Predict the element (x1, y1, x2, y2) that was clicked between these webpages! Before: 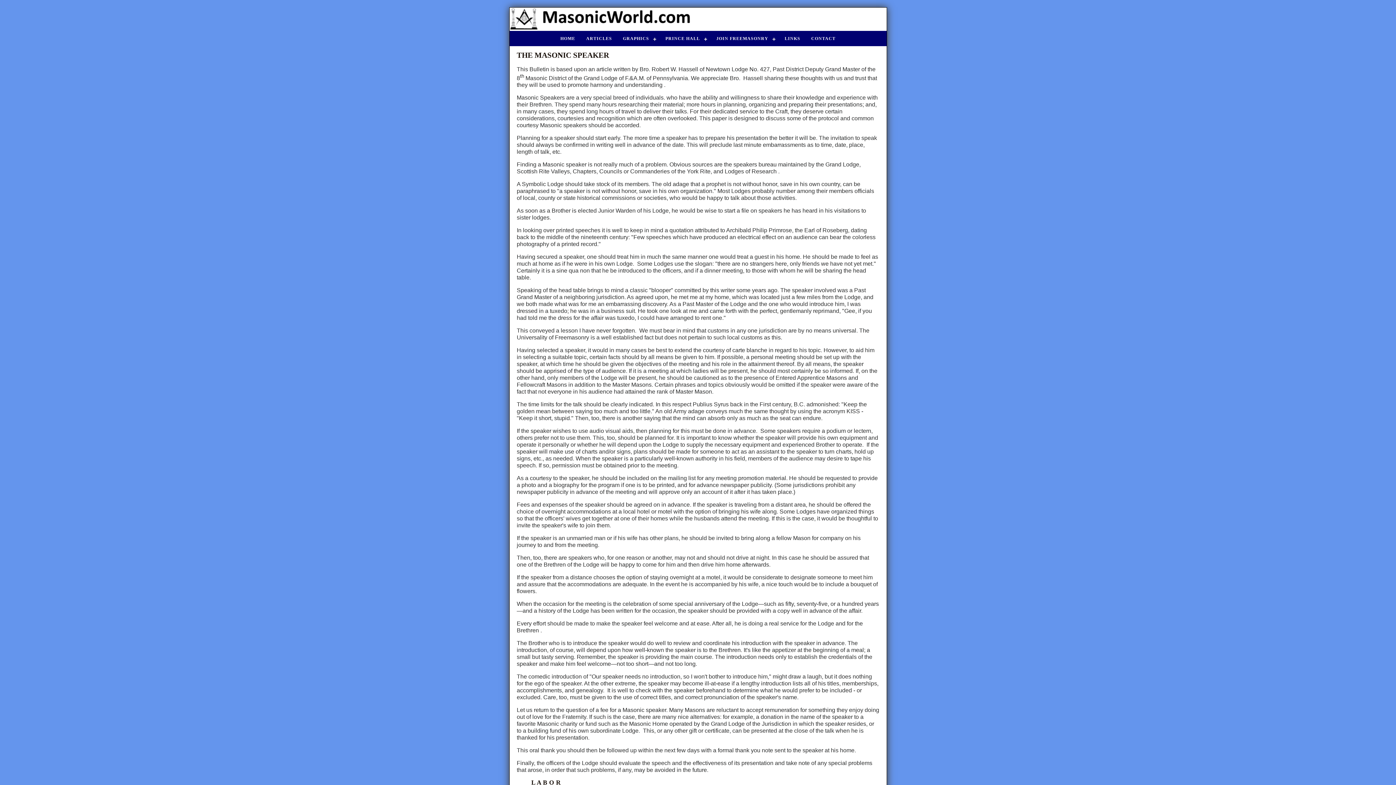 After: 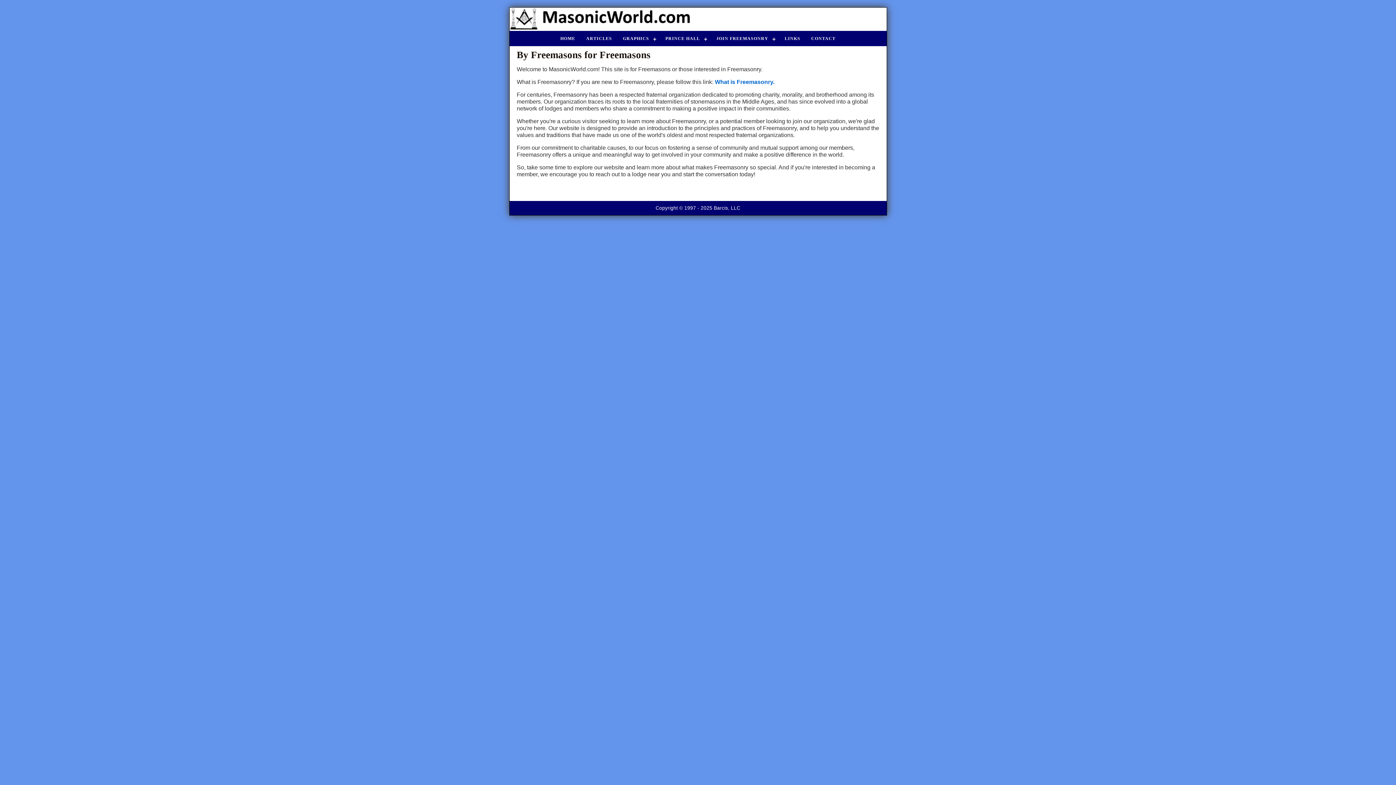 Action: bbox: (555, 30, 580, 46) label: HOME